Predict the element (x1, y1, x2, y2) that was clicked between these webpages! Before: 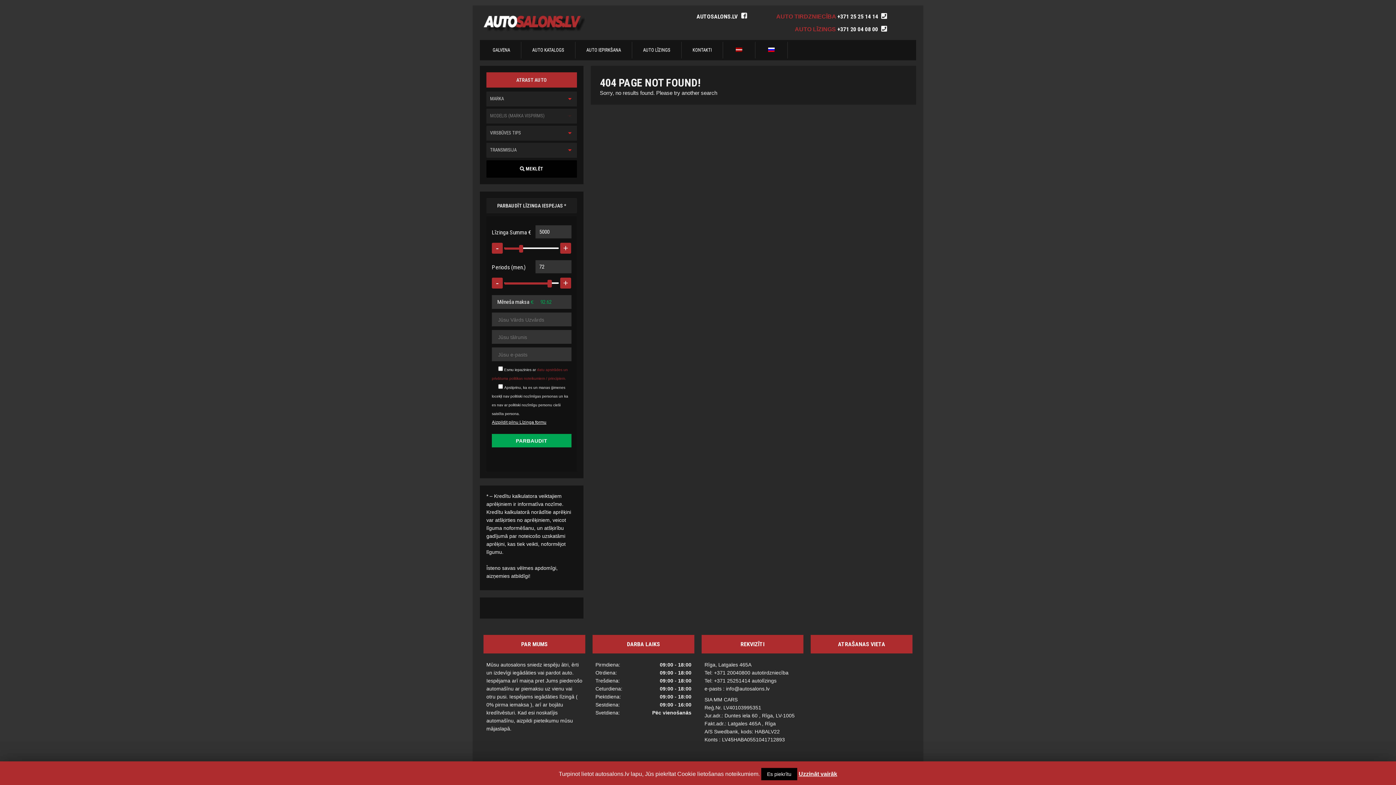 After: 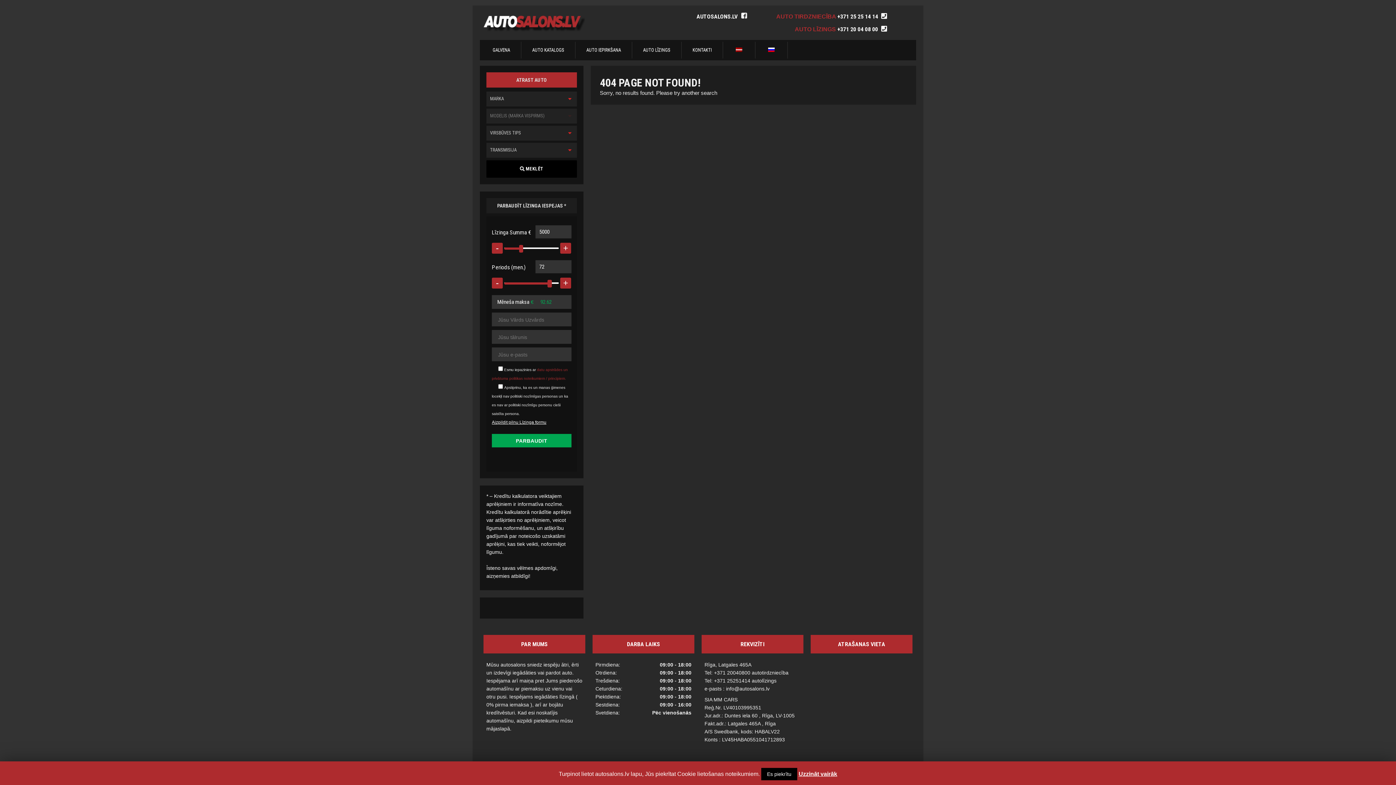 Action: bbox: (881, 29, 887, 31)